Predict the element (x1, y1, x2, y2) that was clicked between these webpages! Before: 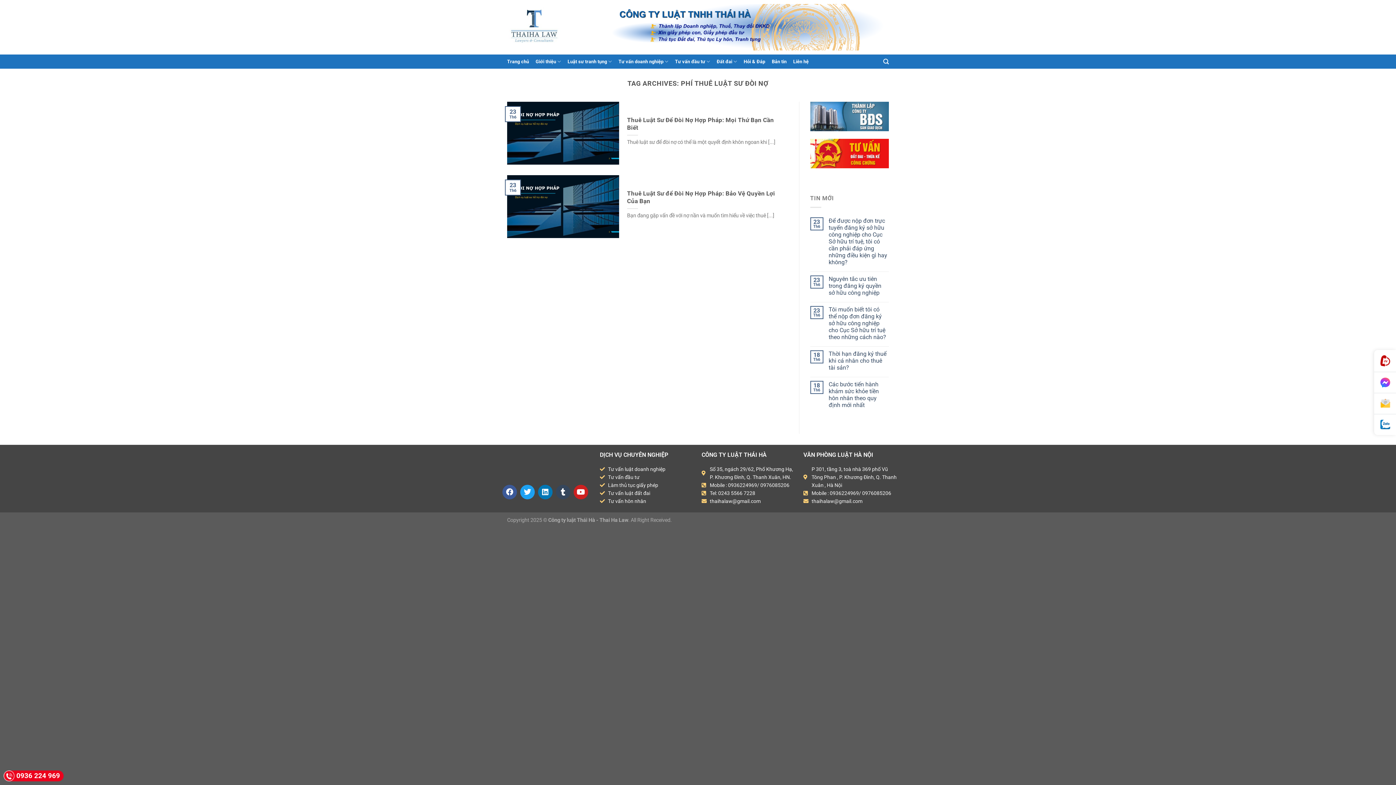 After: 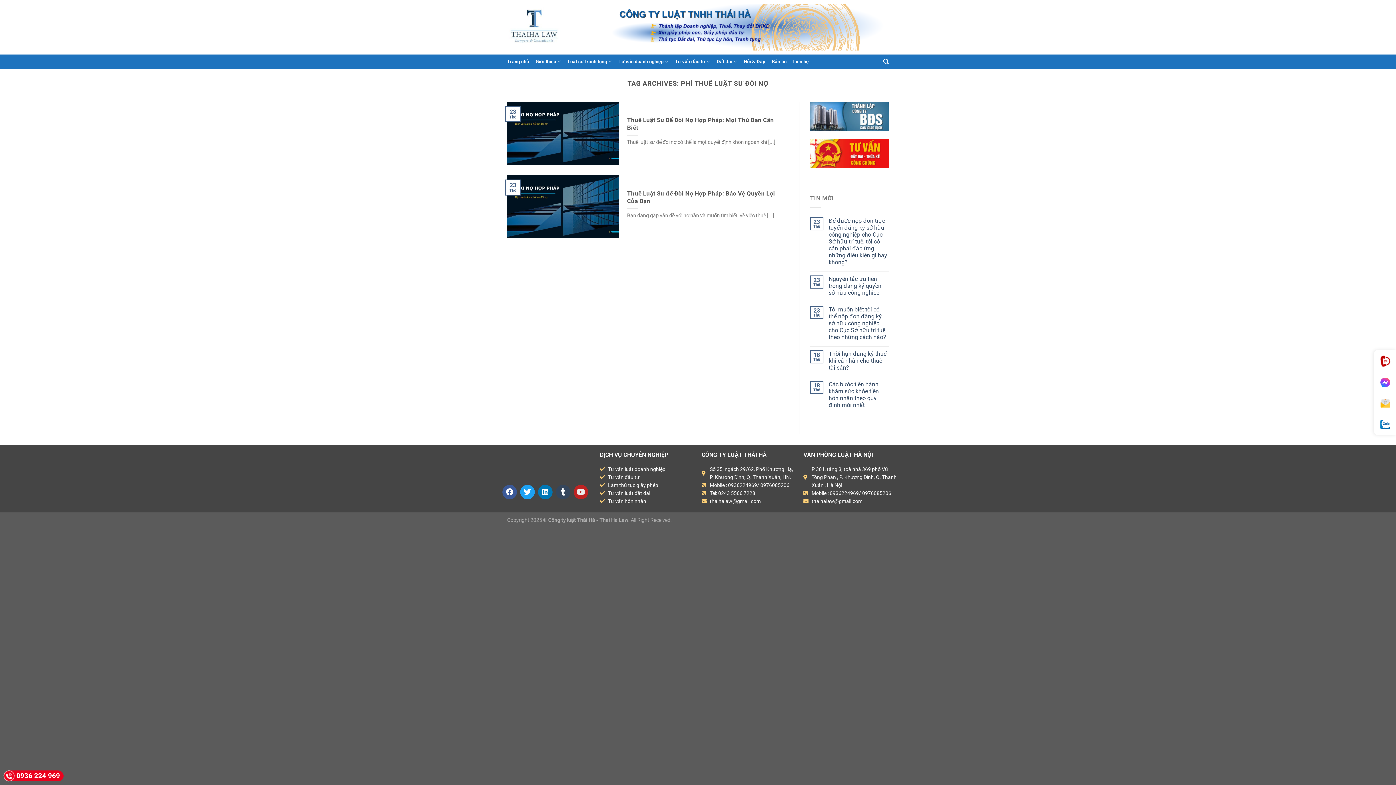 Action: label: Youtube bbox: (573, 484, 588, 499)